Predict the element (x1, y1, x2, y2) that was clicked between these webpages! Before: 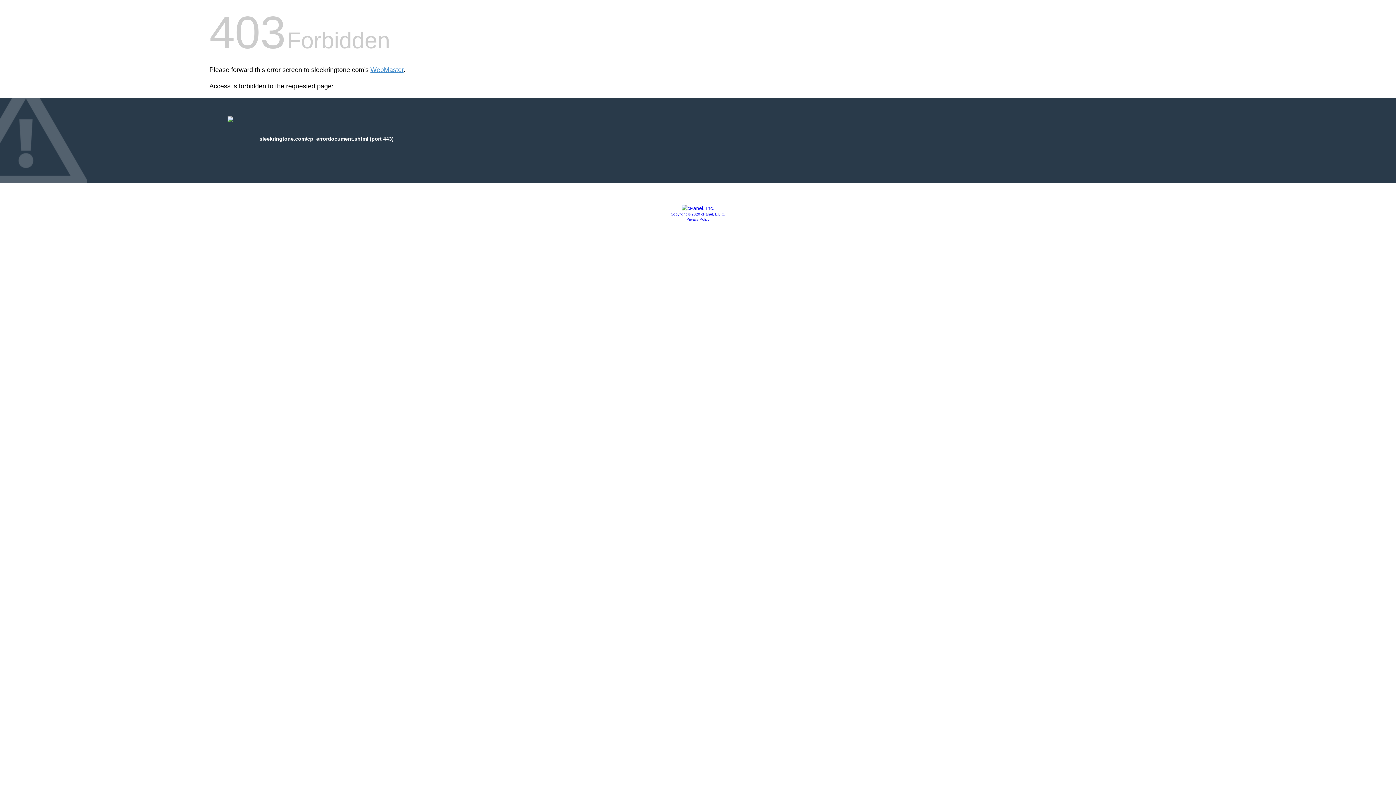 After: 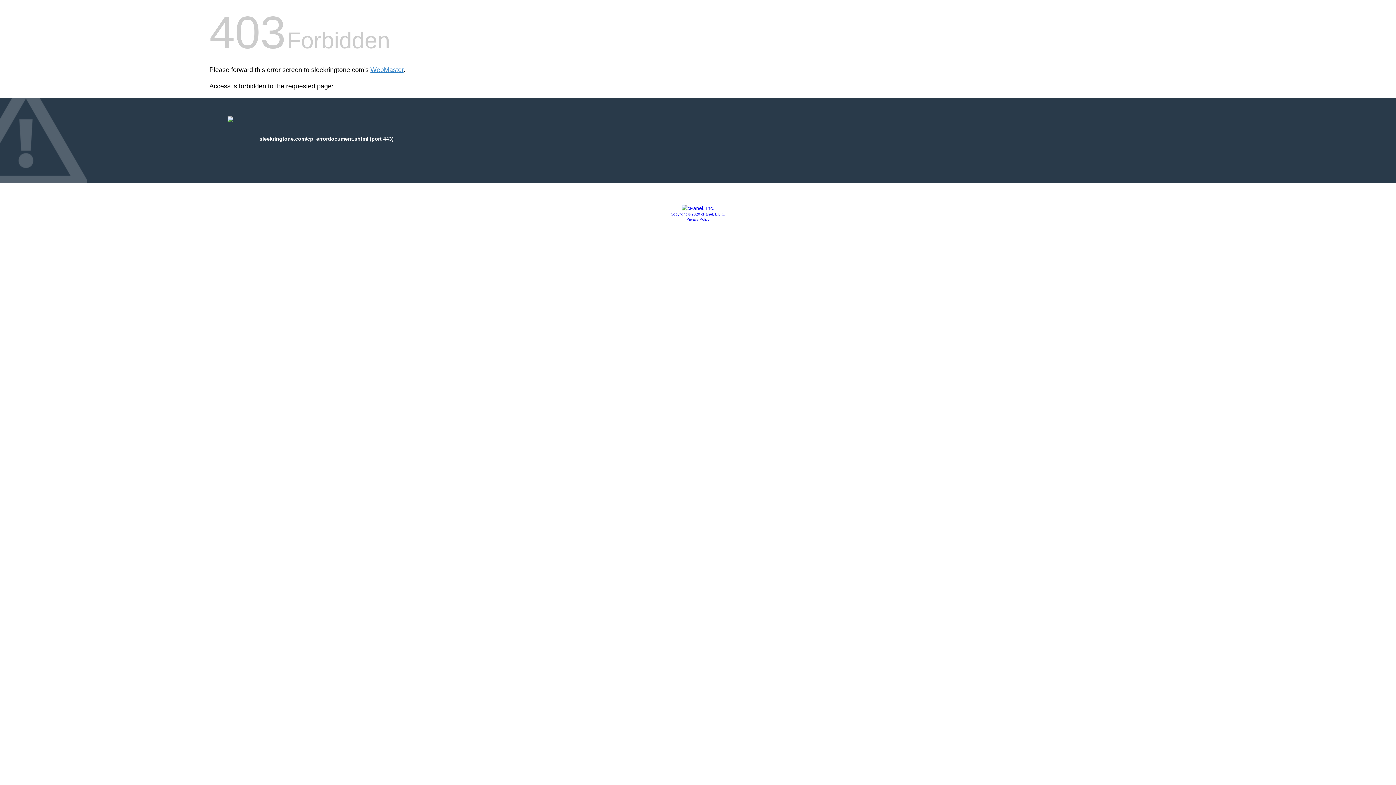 Action: label: Copyright © 2020 cPanel, L.L.C. bbox: (670, 212, 725, 216)